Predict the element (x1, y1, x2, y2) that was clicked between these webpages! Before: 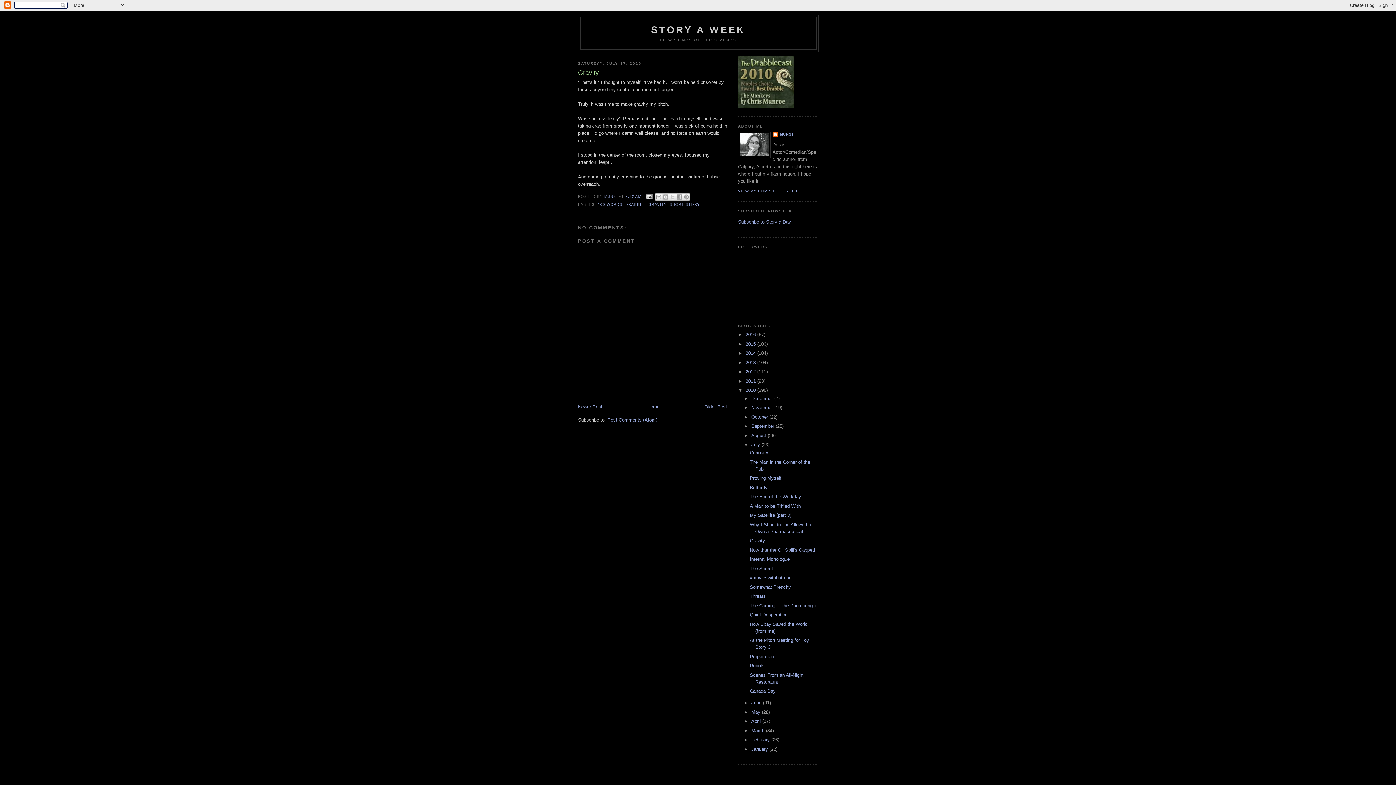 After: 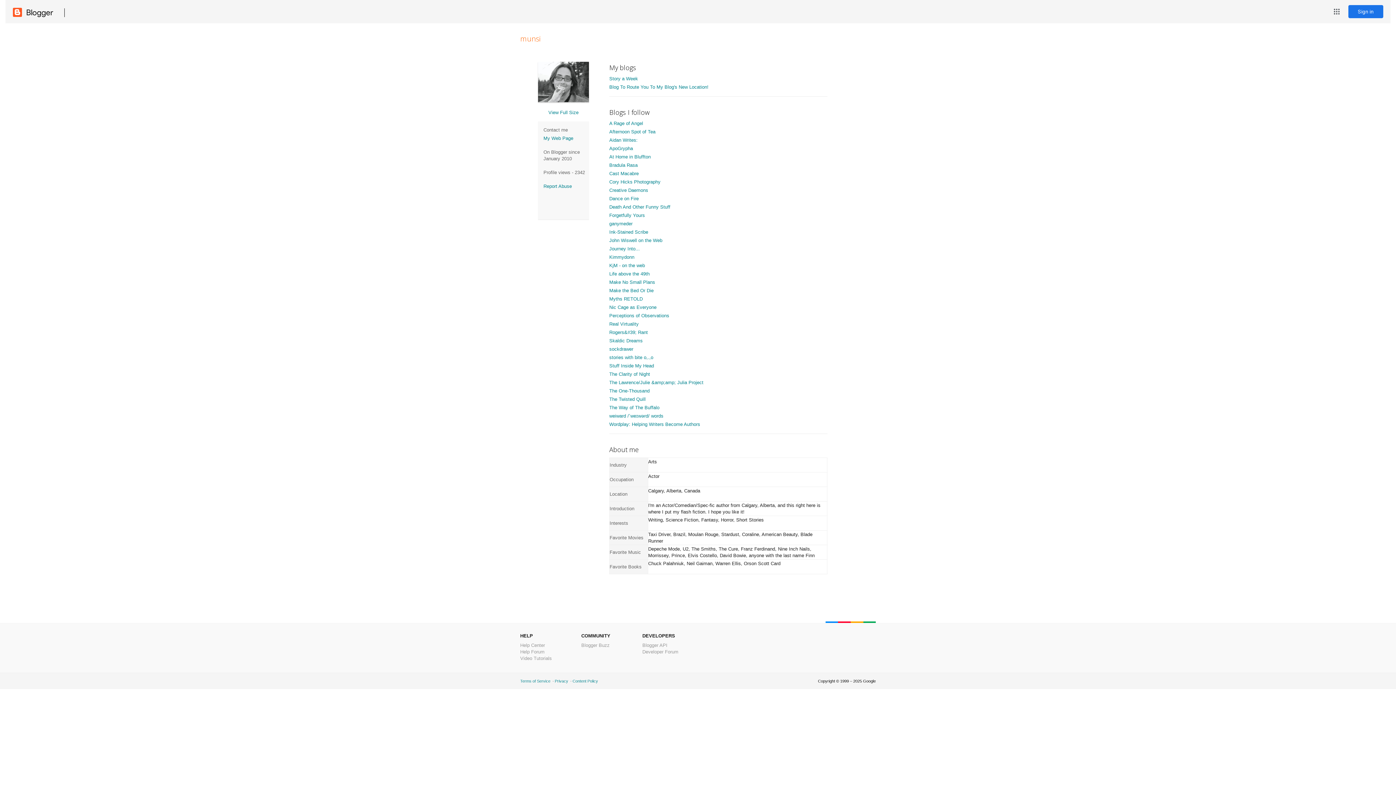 Action: bbox: (772, 131, 793, 138) label: MUNSI